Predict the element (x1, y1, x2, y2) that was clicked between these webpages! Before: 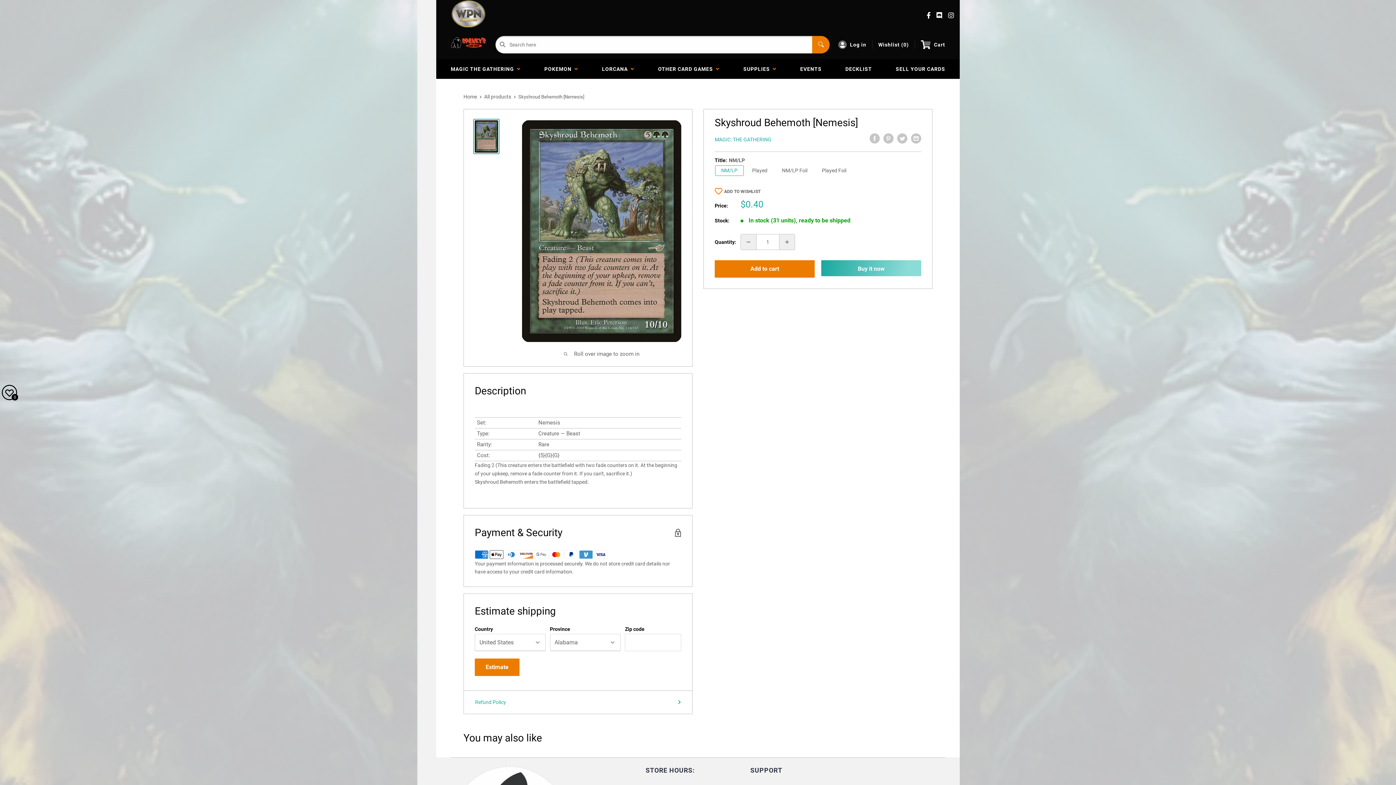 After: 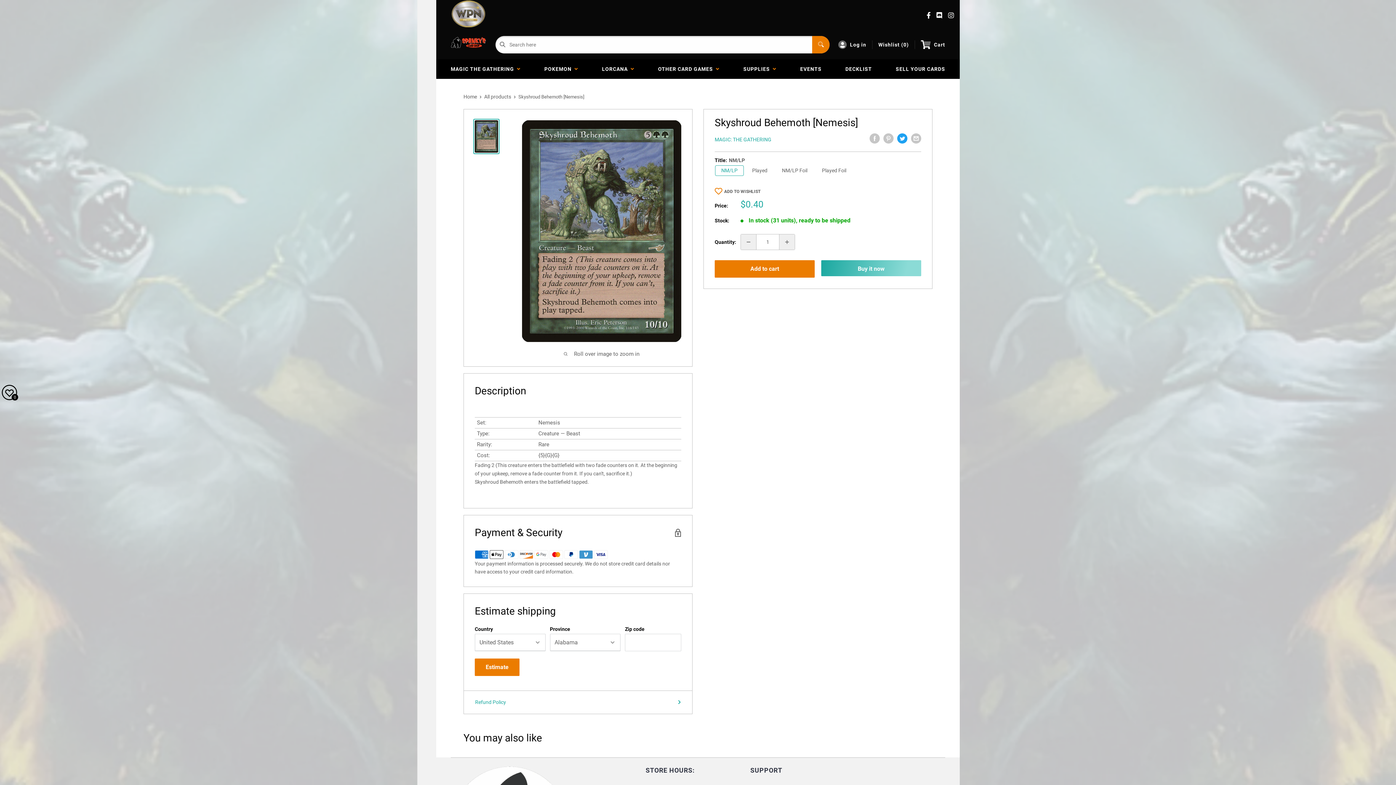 Action: label: Tweet on Twitter bbox: (897, 133, 907, 143)